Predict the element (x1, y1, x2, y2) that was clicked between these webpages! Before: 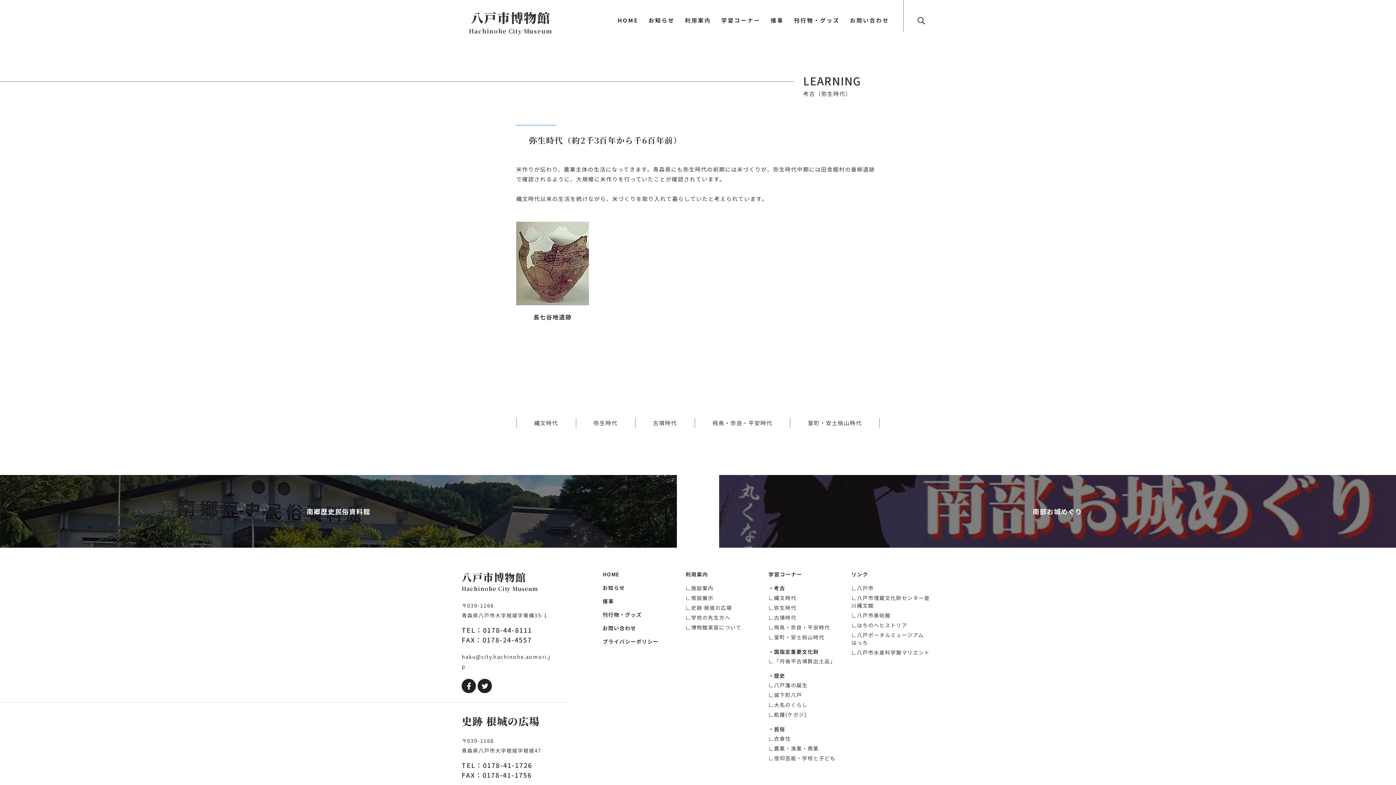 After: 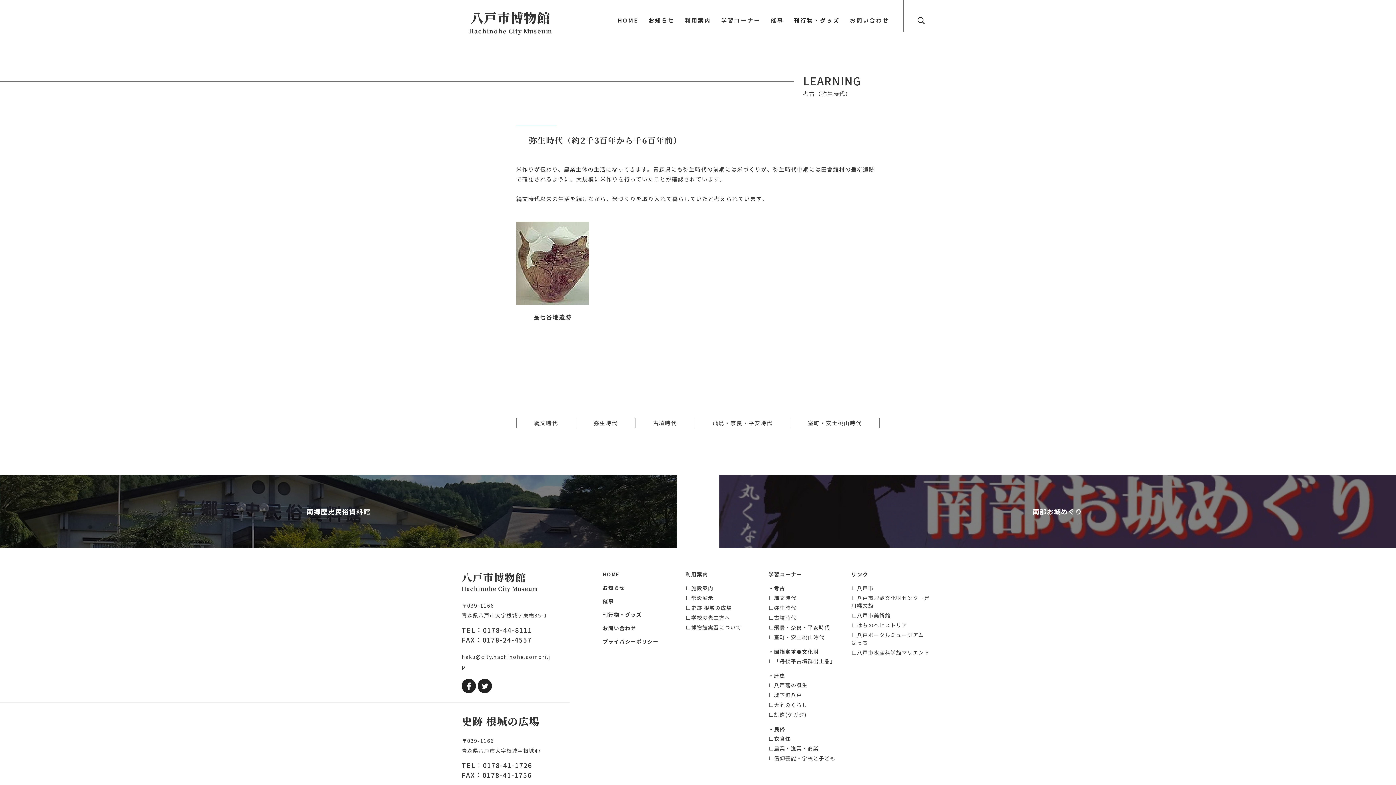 Action: label: 八戸市美術館 bbox: (851, 611, 934, 620)